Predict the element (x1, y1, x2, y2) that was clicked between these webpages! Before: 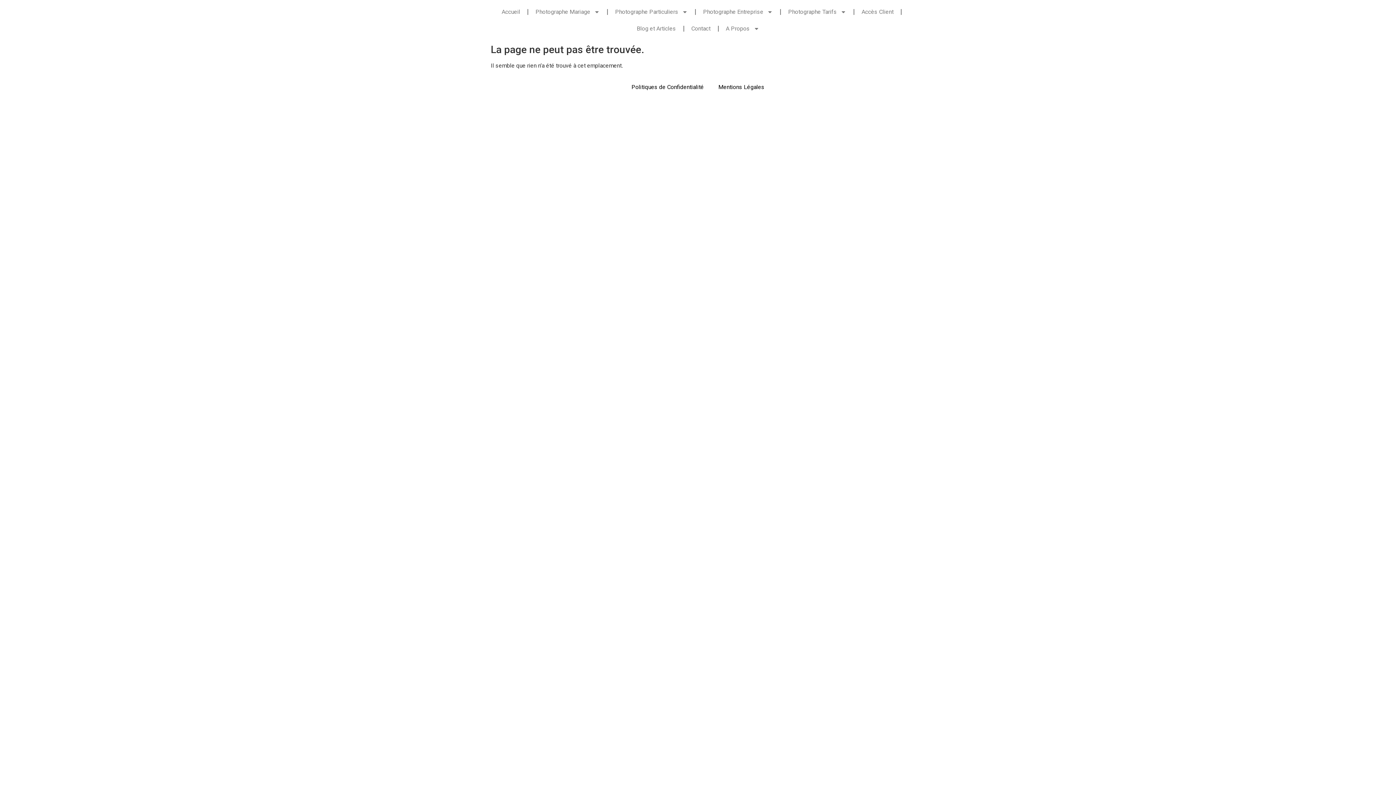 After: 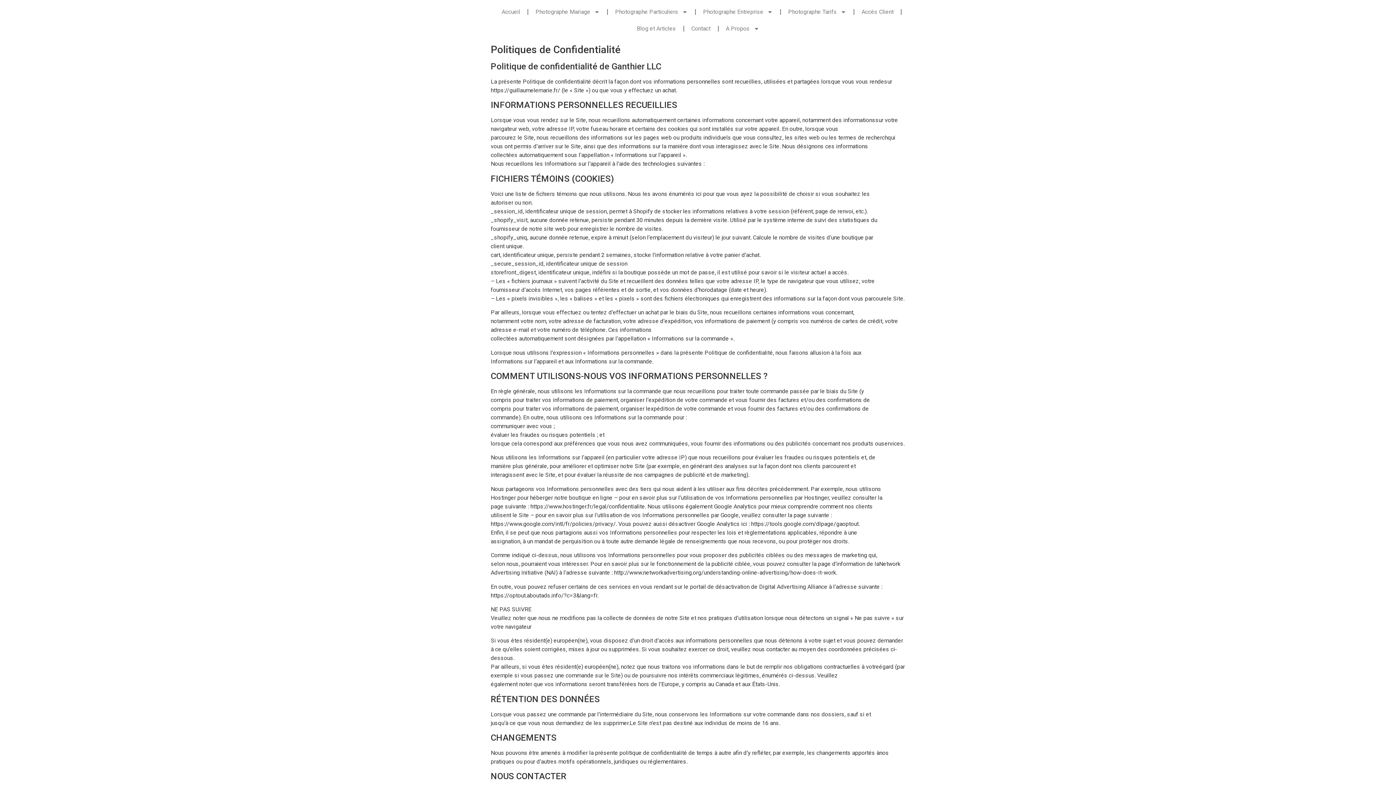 Action: bbox: (624, 79, 711, 95) label: Politiques de Confidentialité